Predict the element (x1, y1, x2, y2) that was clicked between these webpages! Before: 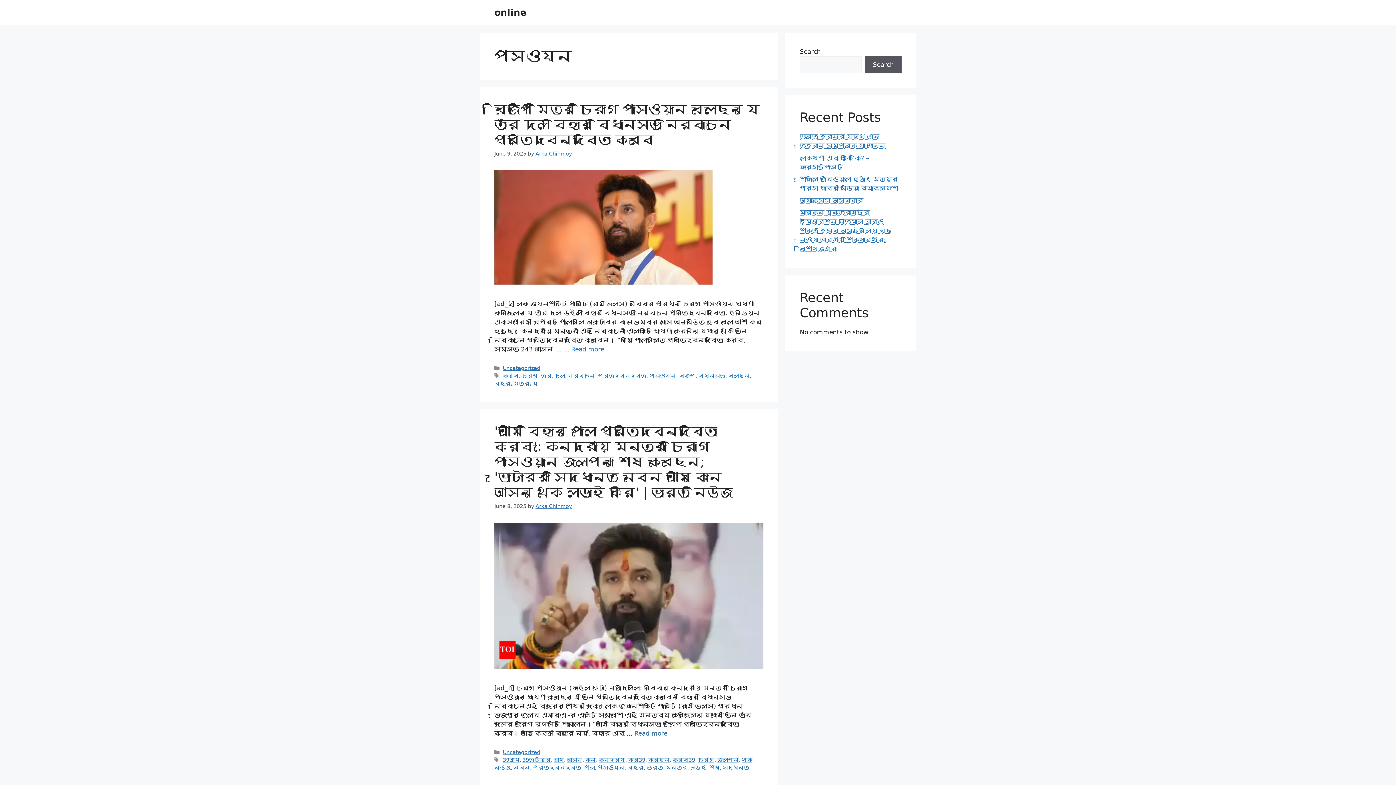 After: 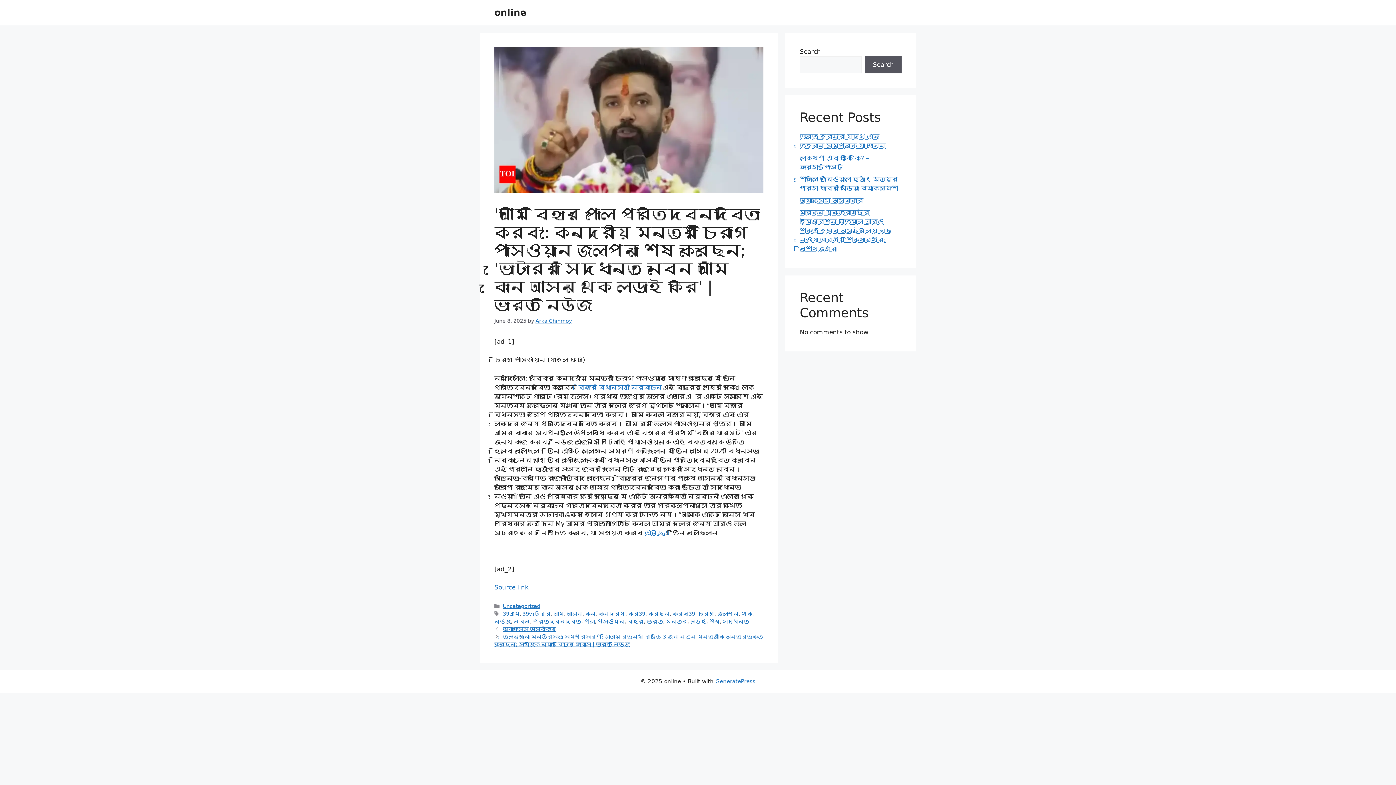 Action: bbox: (494, 663, 763, 670)